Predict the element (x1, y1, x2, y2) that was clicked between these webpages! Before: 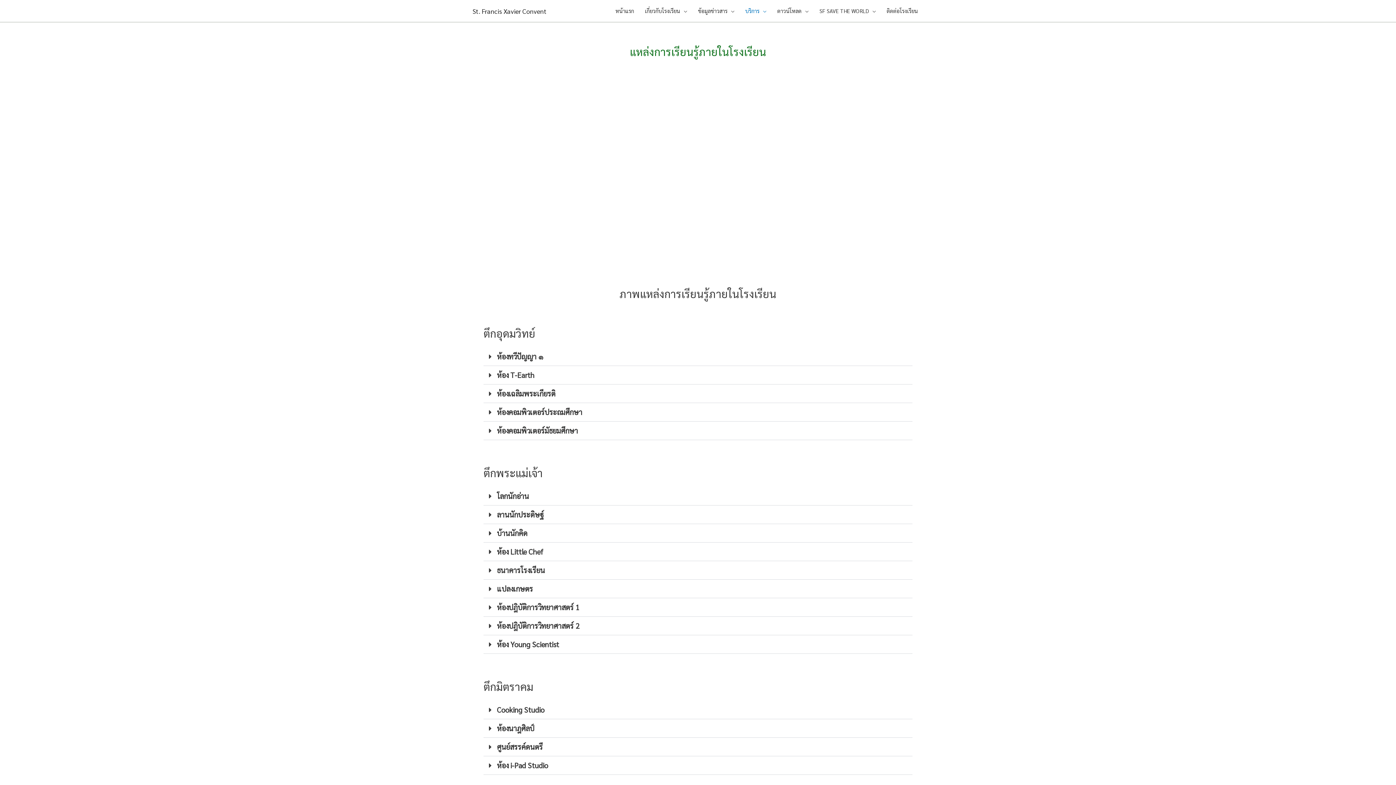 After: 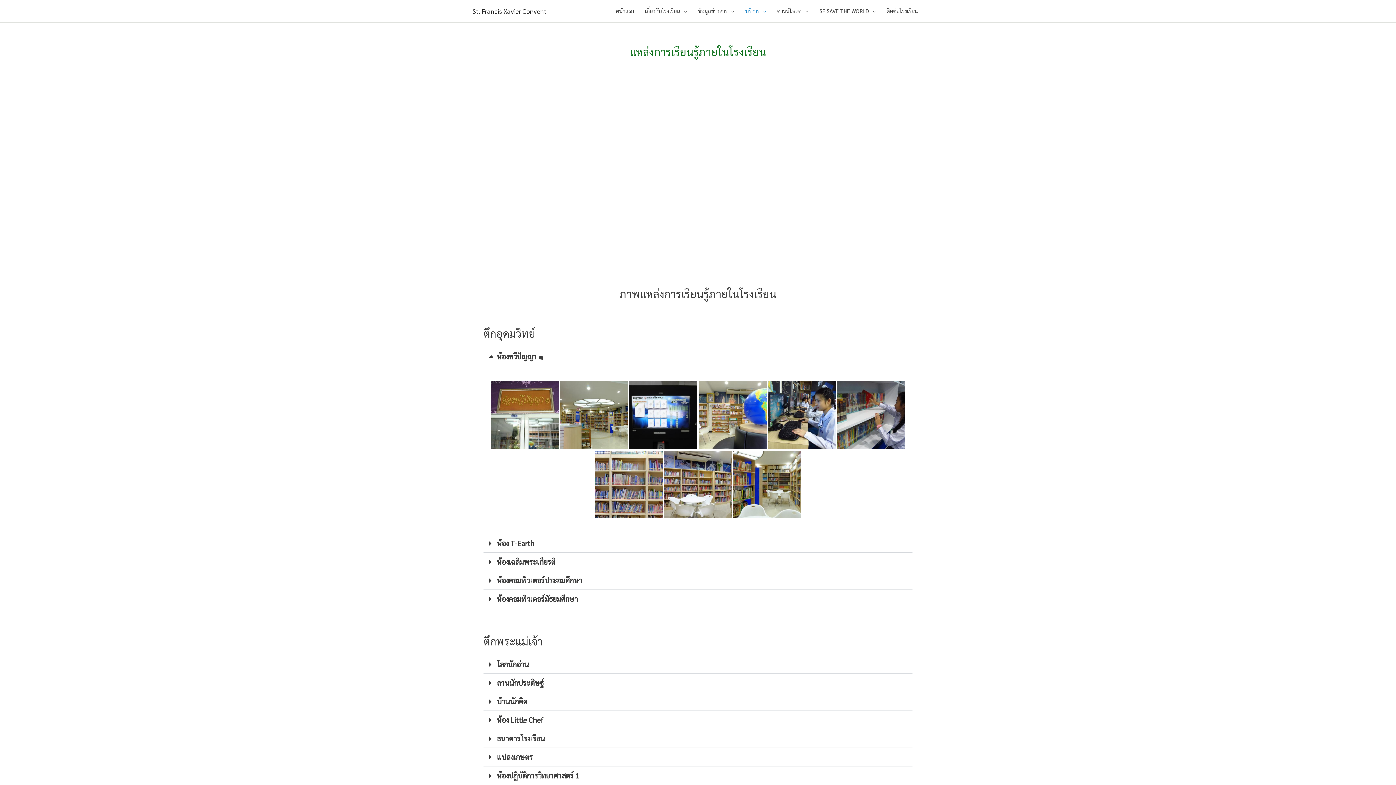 Action: bbox: (497, 352, 543, 361) label: ห้องทวีปัญญา ๑